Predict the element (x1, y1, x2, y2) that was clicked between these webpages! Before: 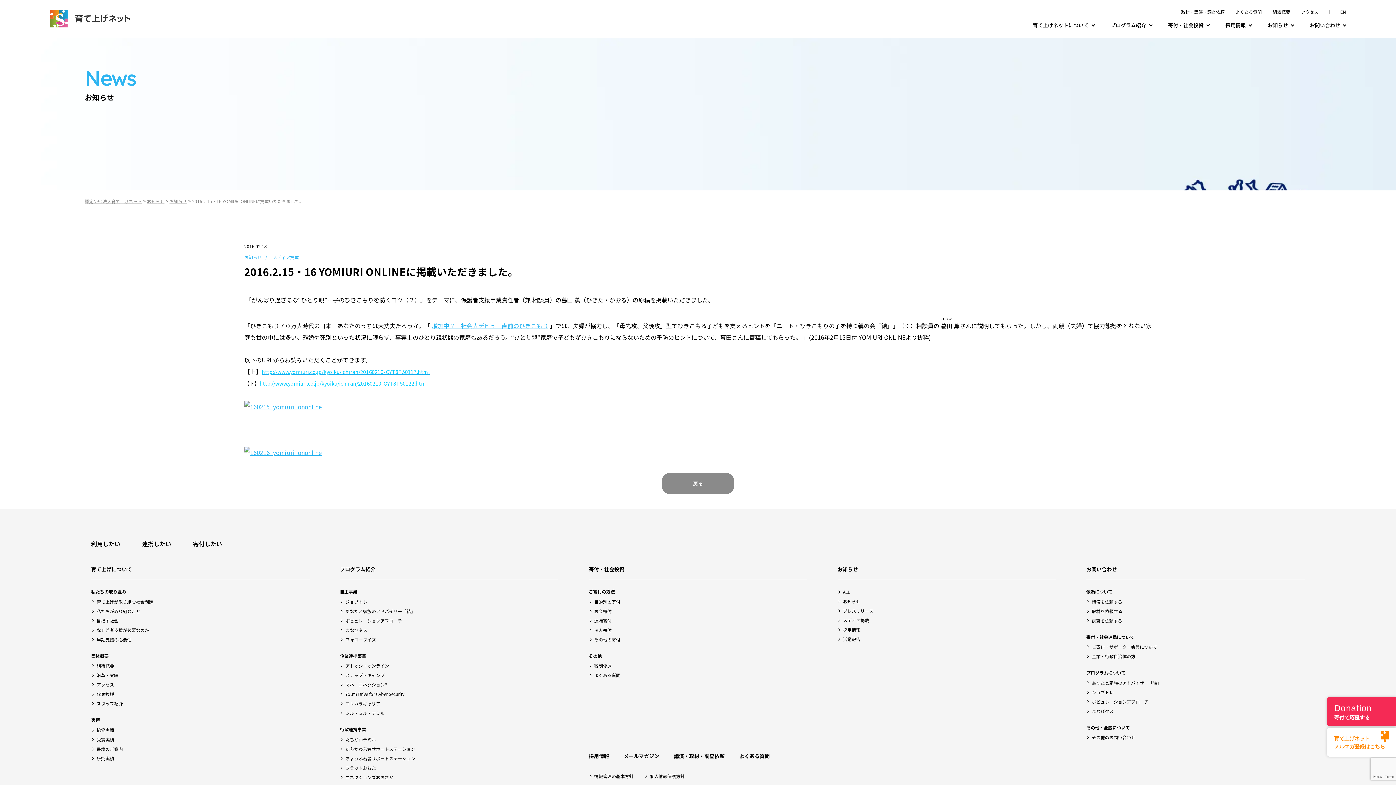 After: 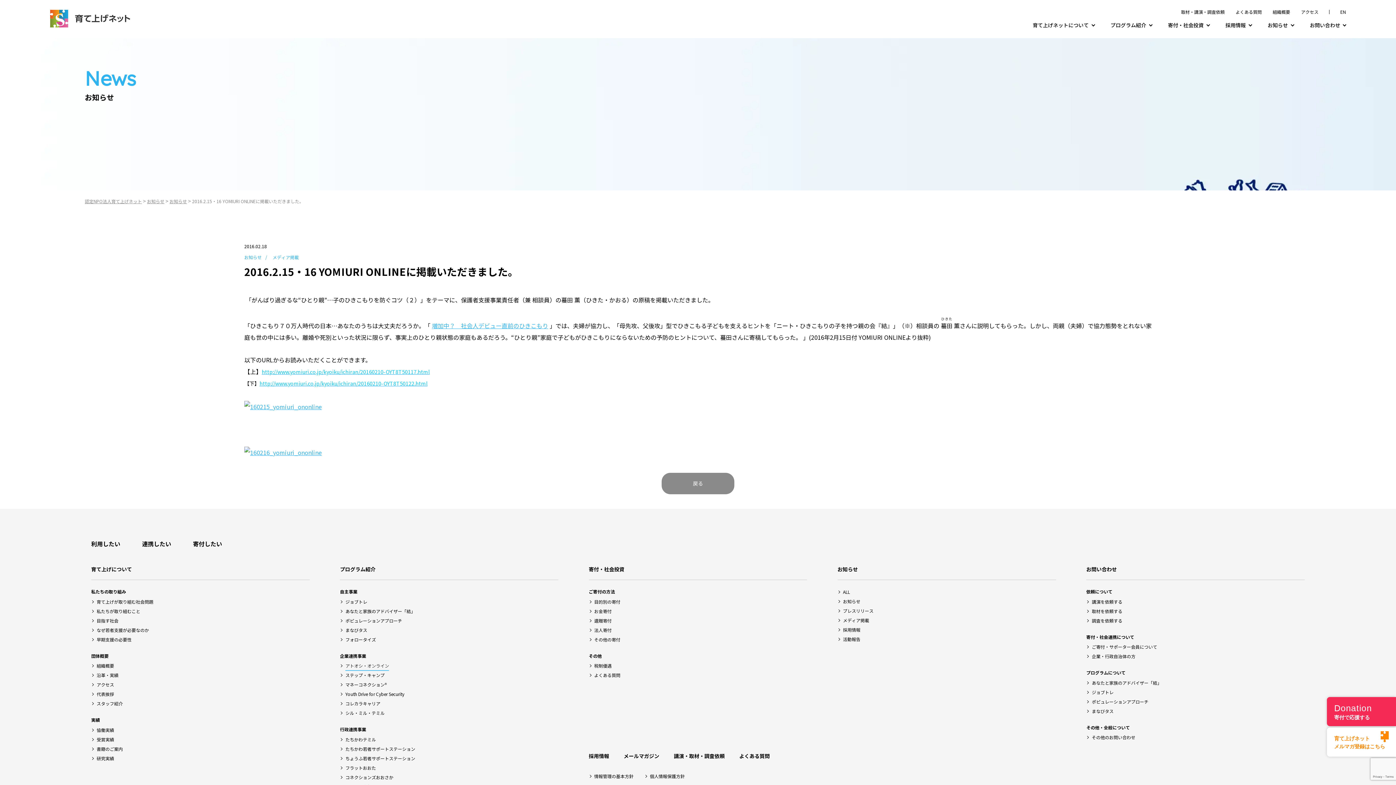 Action: bbox: (345, 661, 389, 671) label: アトオシ・オンライン